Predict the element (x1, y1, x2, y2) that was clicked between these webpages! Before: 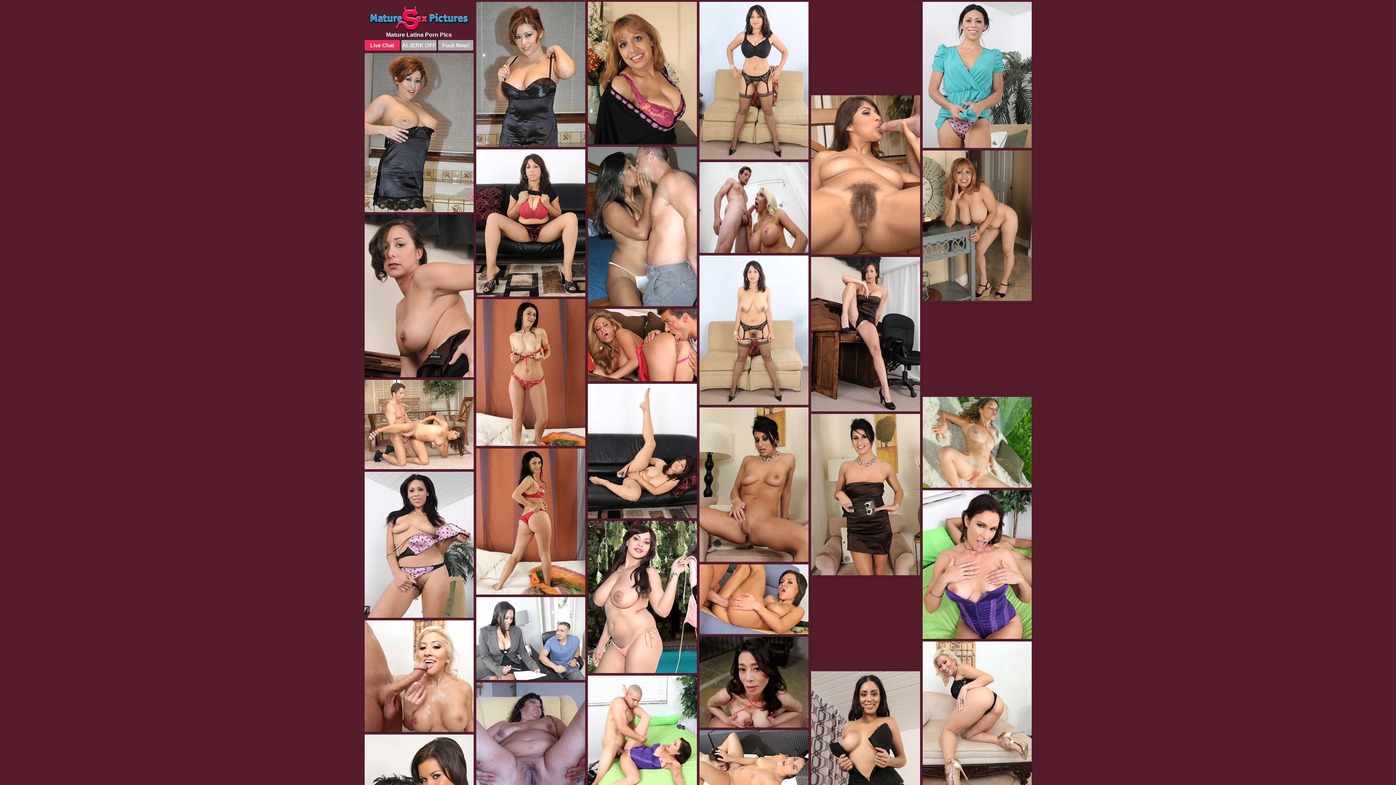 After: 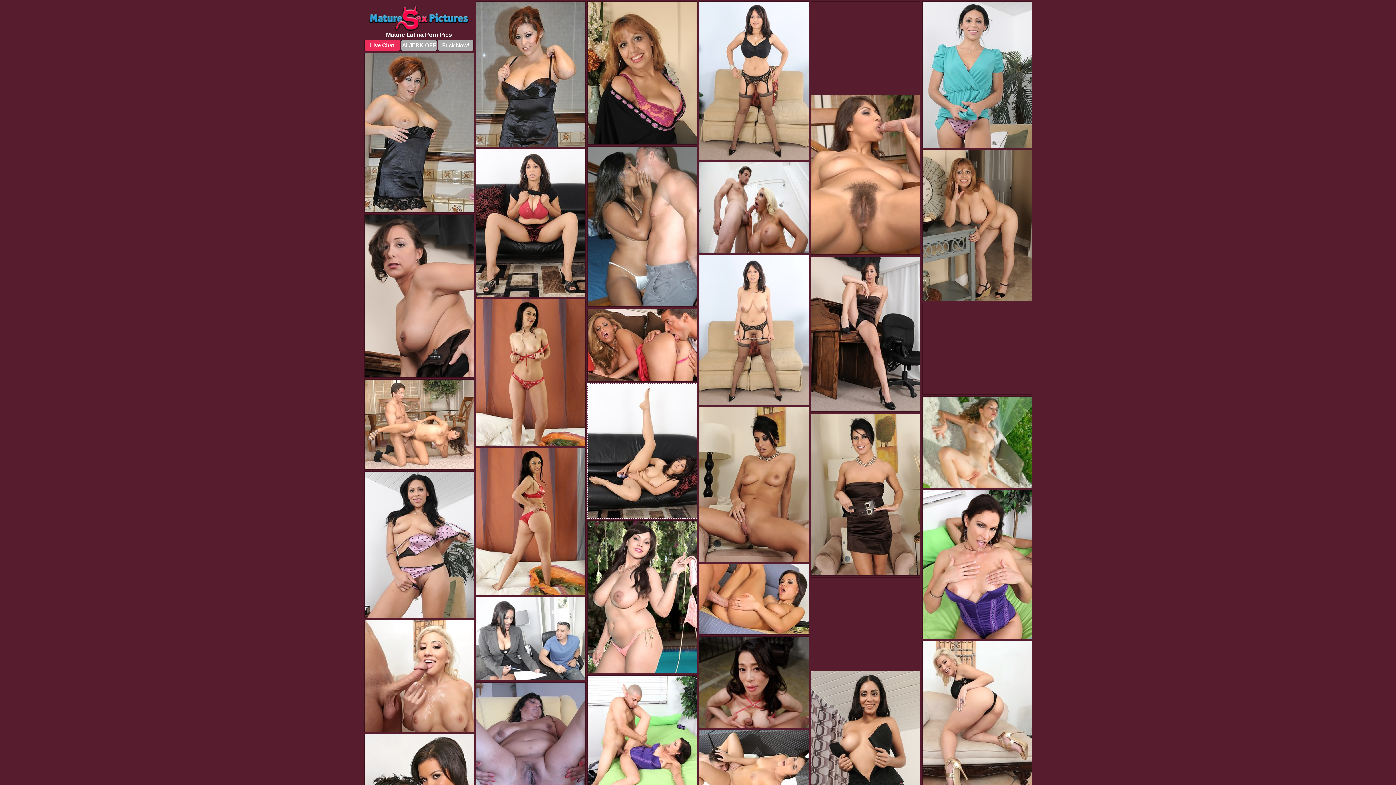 Action: bbox: (587, 383, 697, 518)